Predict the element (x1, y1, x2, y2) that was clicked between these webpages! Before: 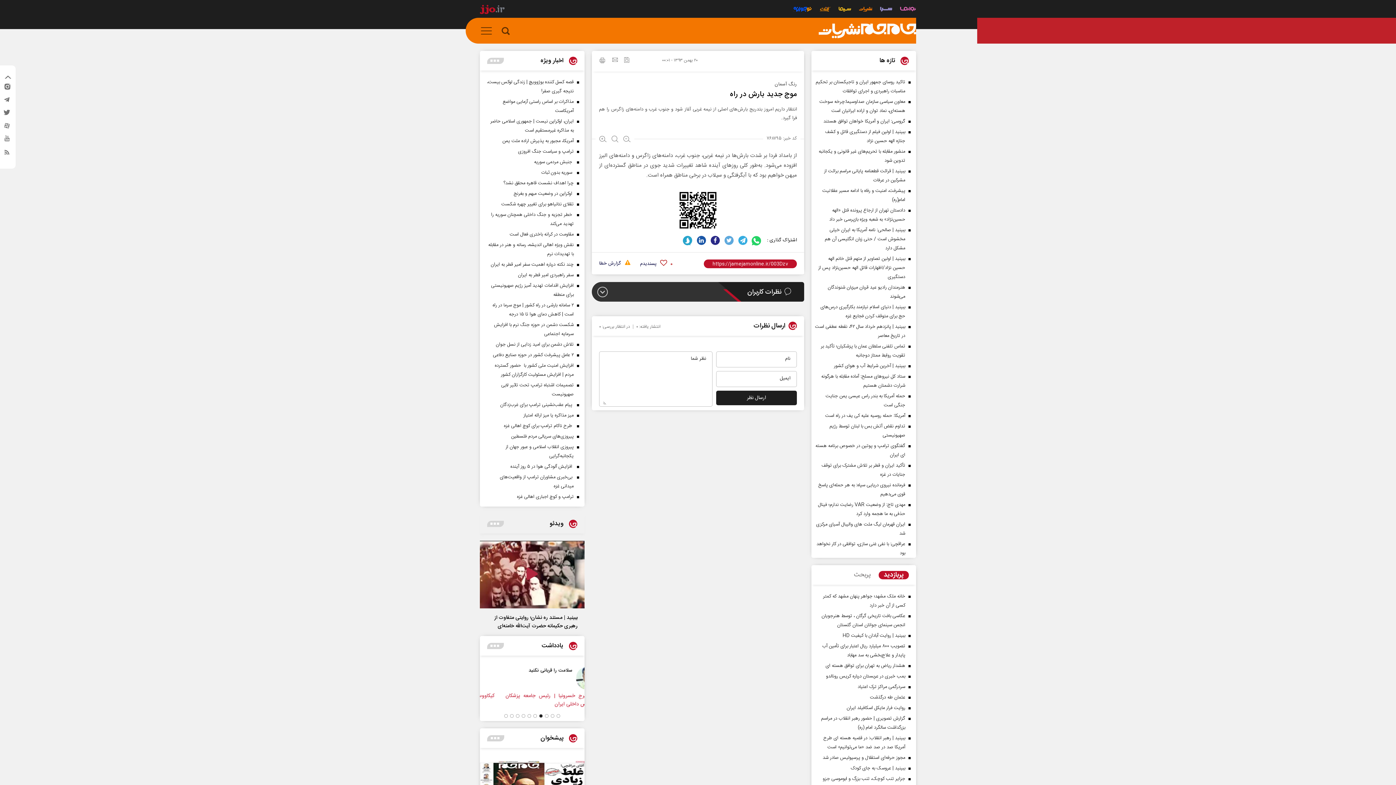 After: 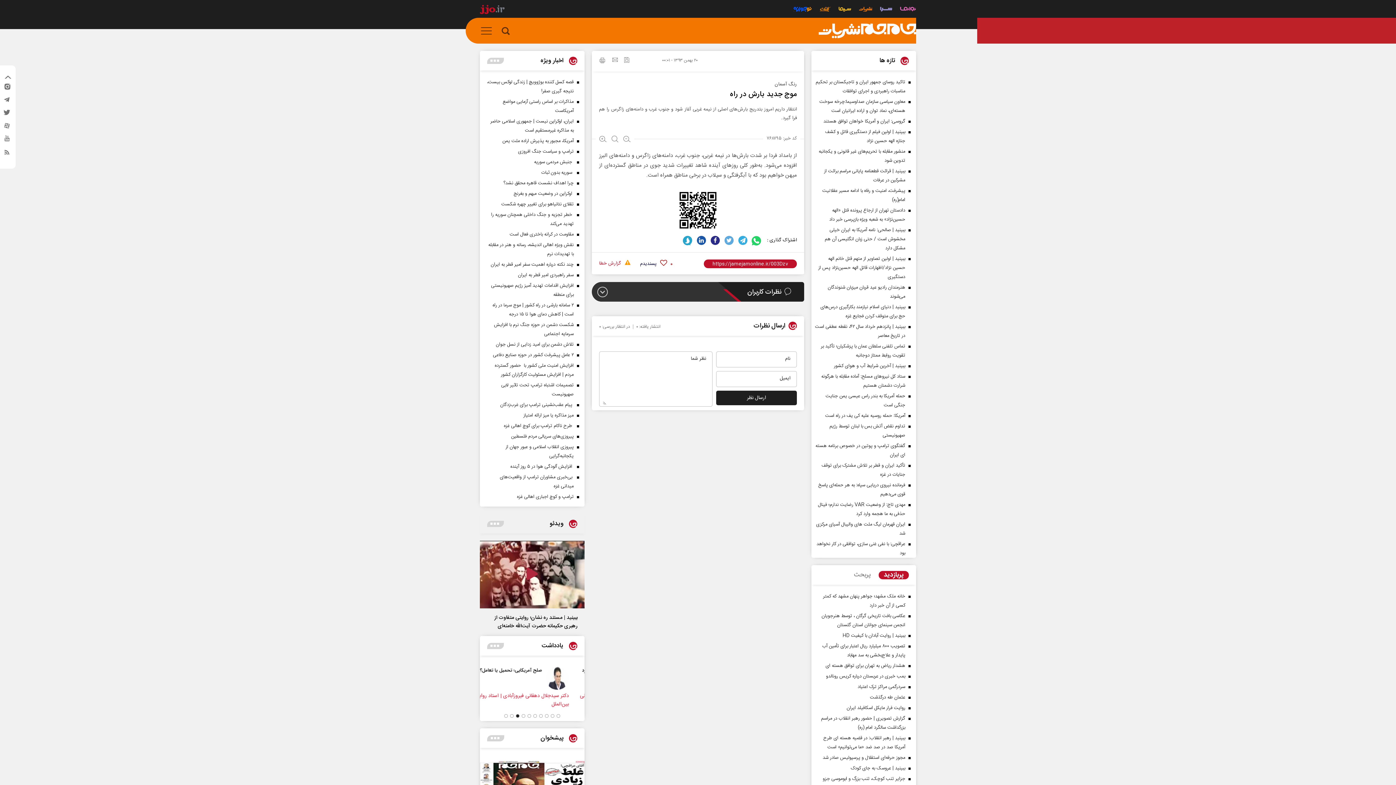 Action: bbox: (599, 259, 638, 268) label: گزارش خطا